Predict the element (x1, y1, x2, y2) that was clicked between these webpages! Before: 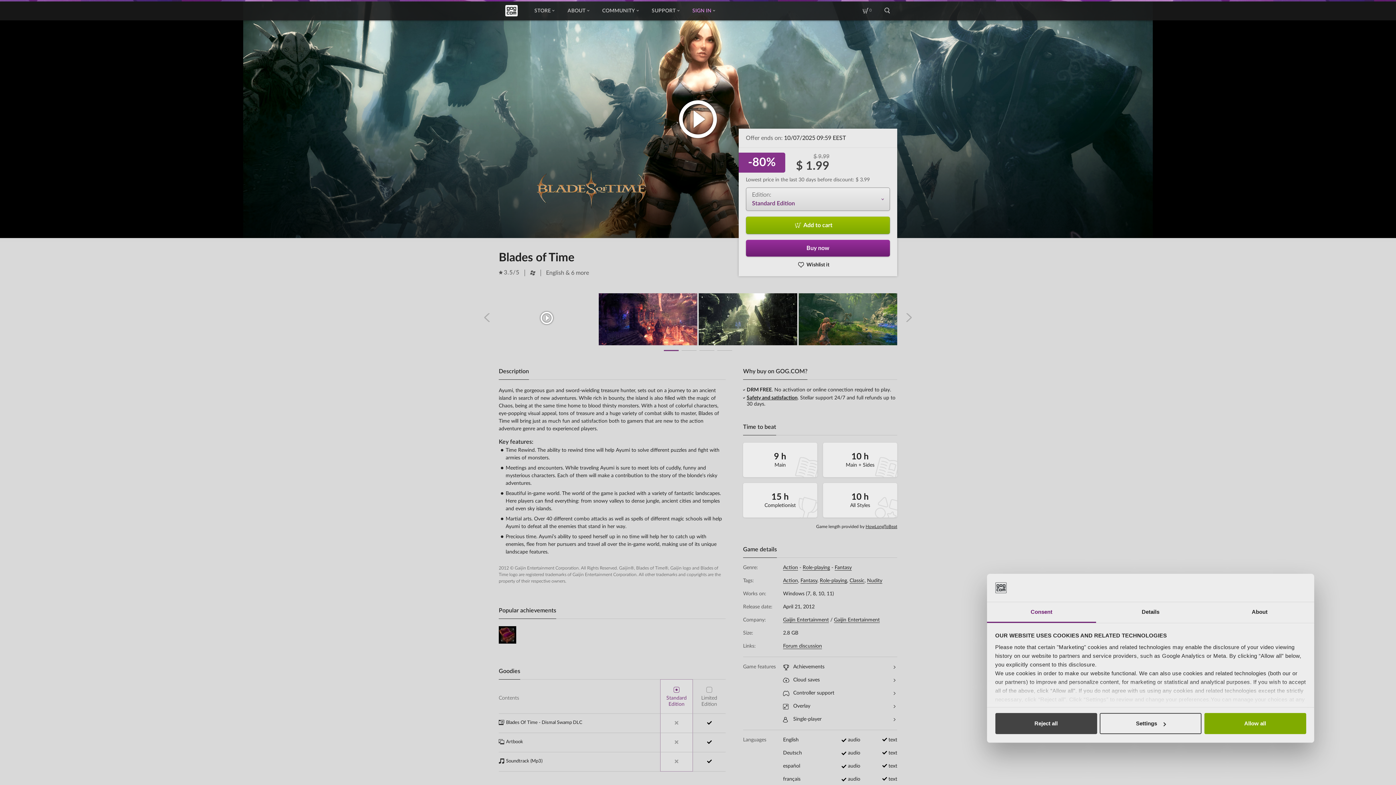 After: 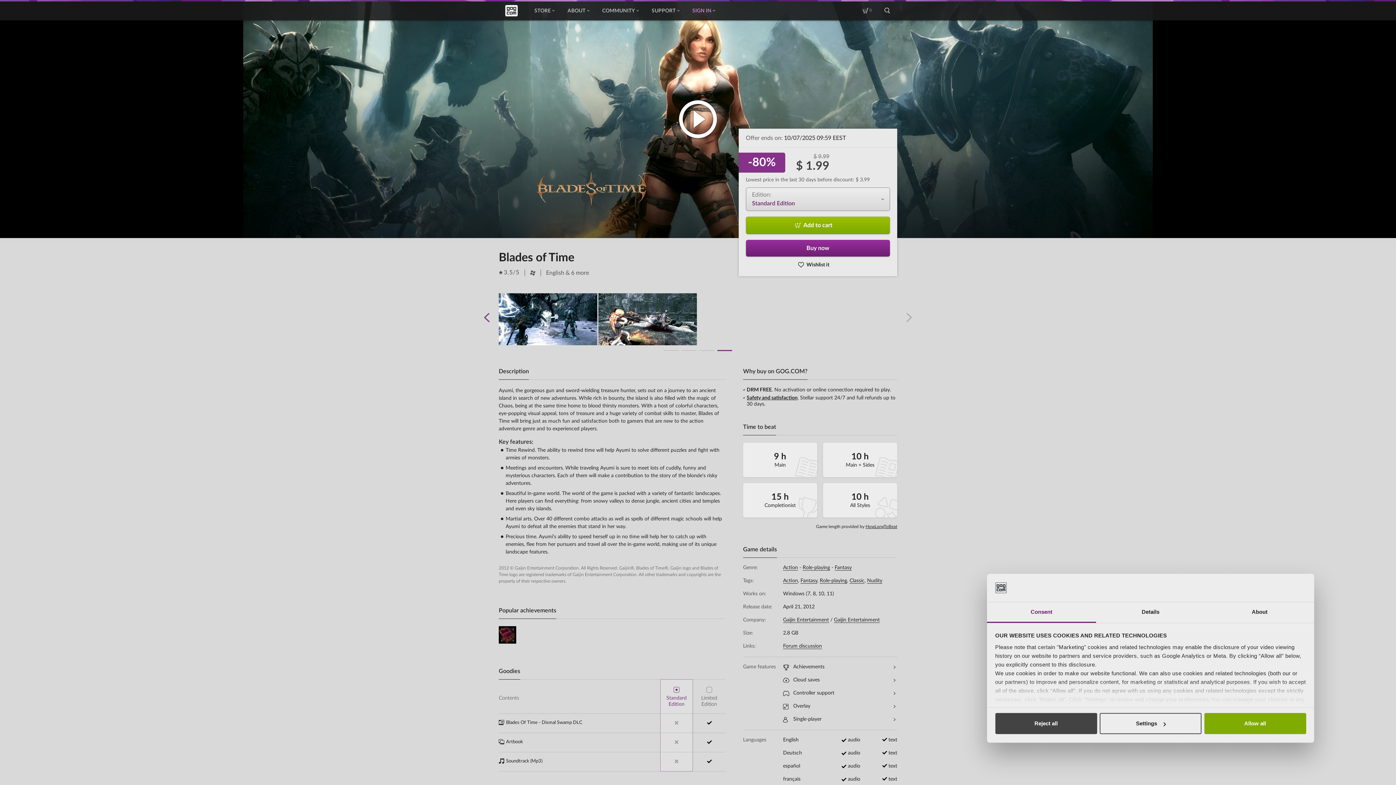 Action: bbox: (484, 313, 490, 322)